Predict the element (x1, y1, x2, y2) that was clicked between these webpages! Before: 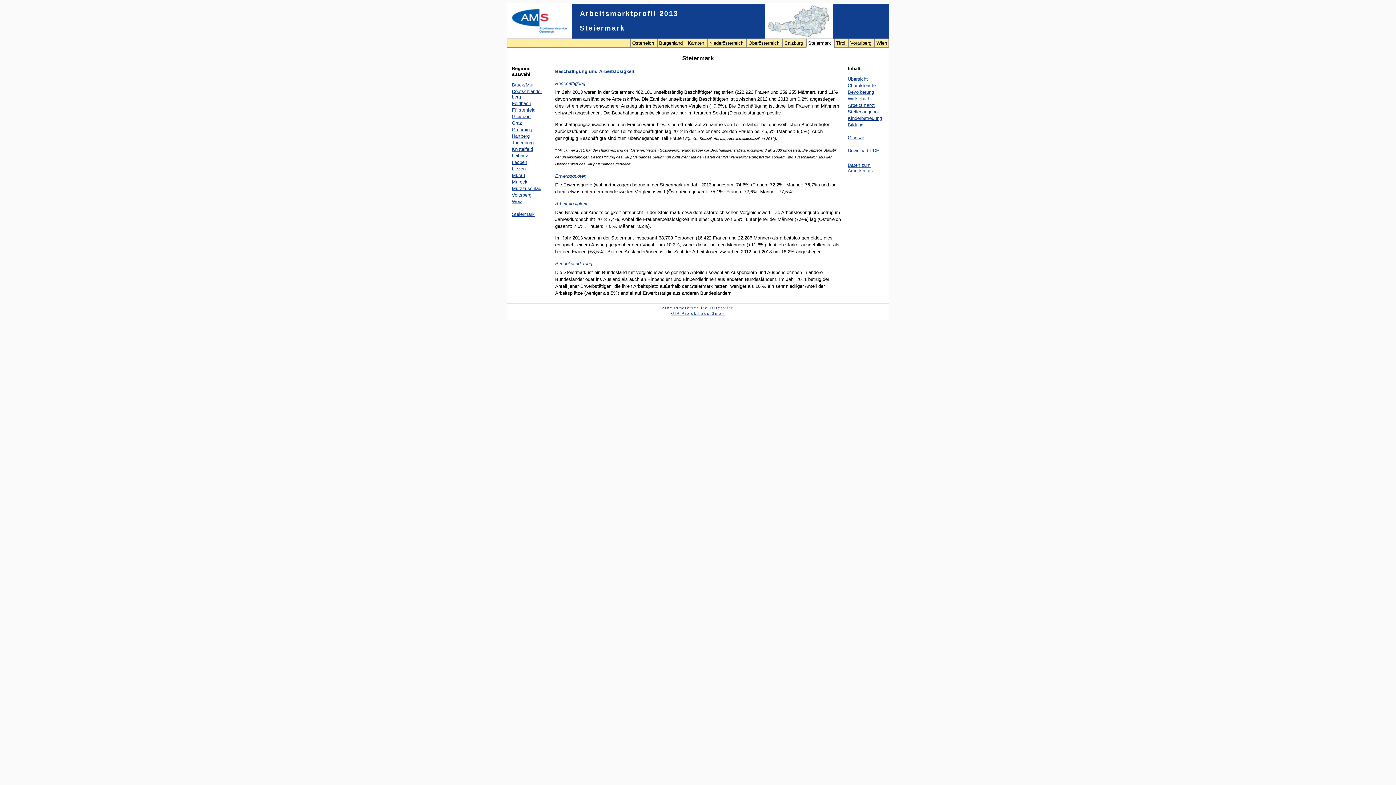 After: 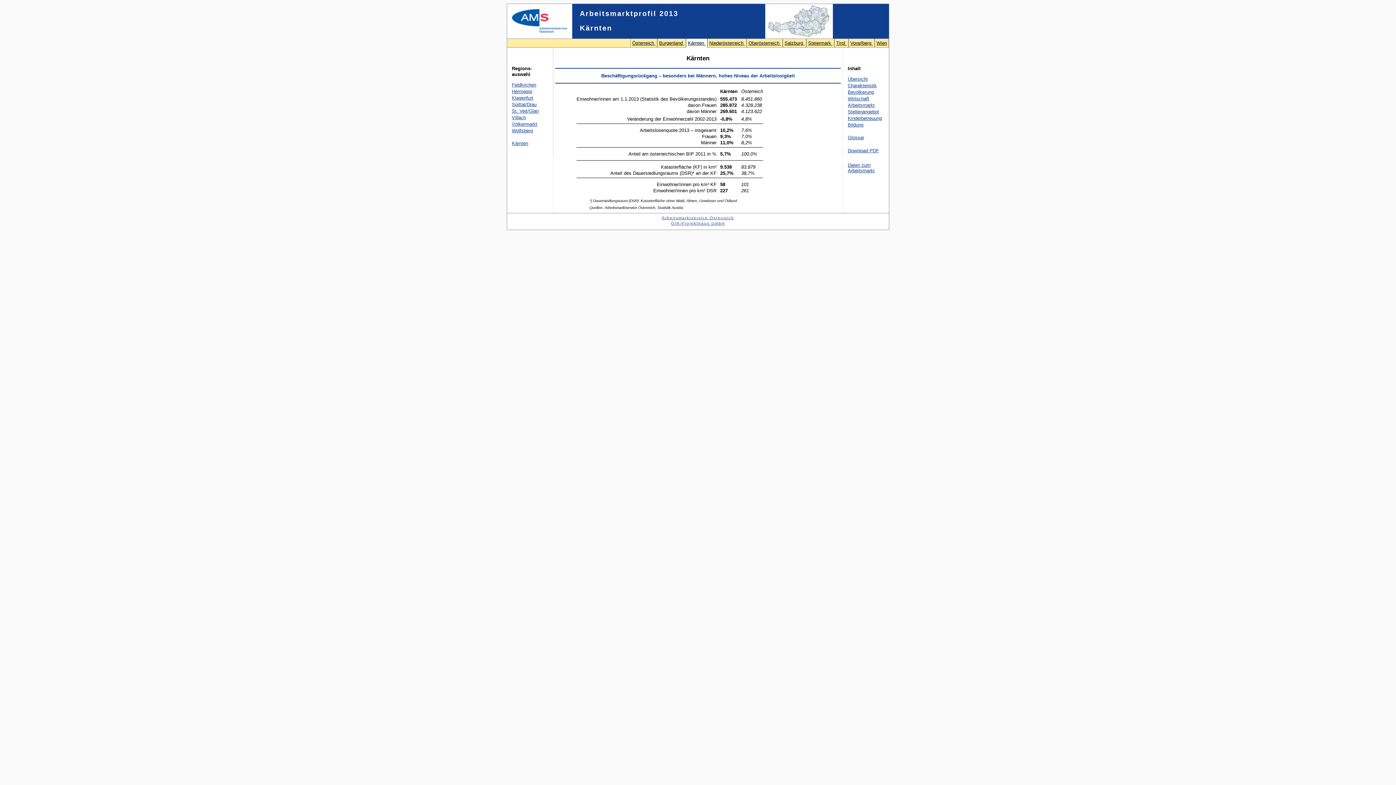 Action: bbox: (686, 38, 707, 47) label: Kärnten 